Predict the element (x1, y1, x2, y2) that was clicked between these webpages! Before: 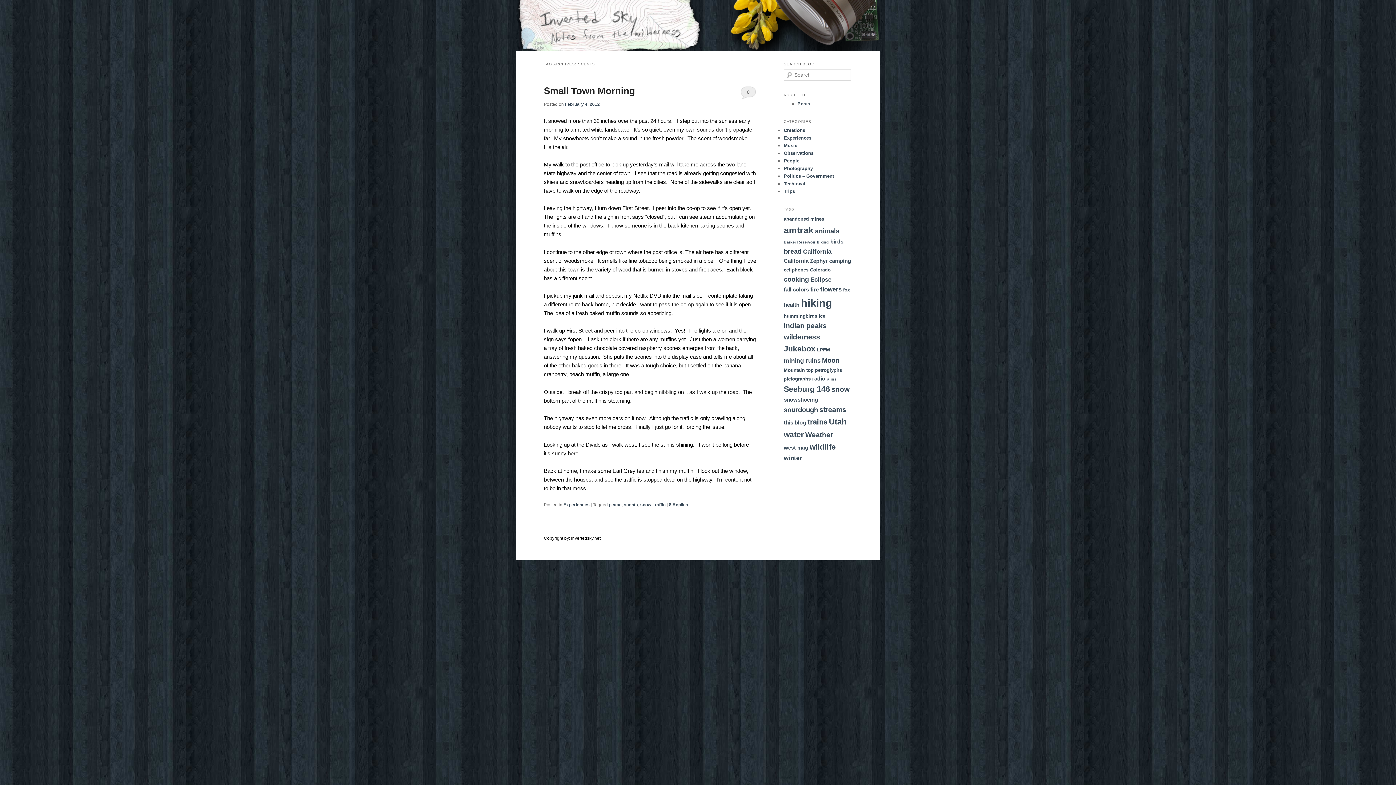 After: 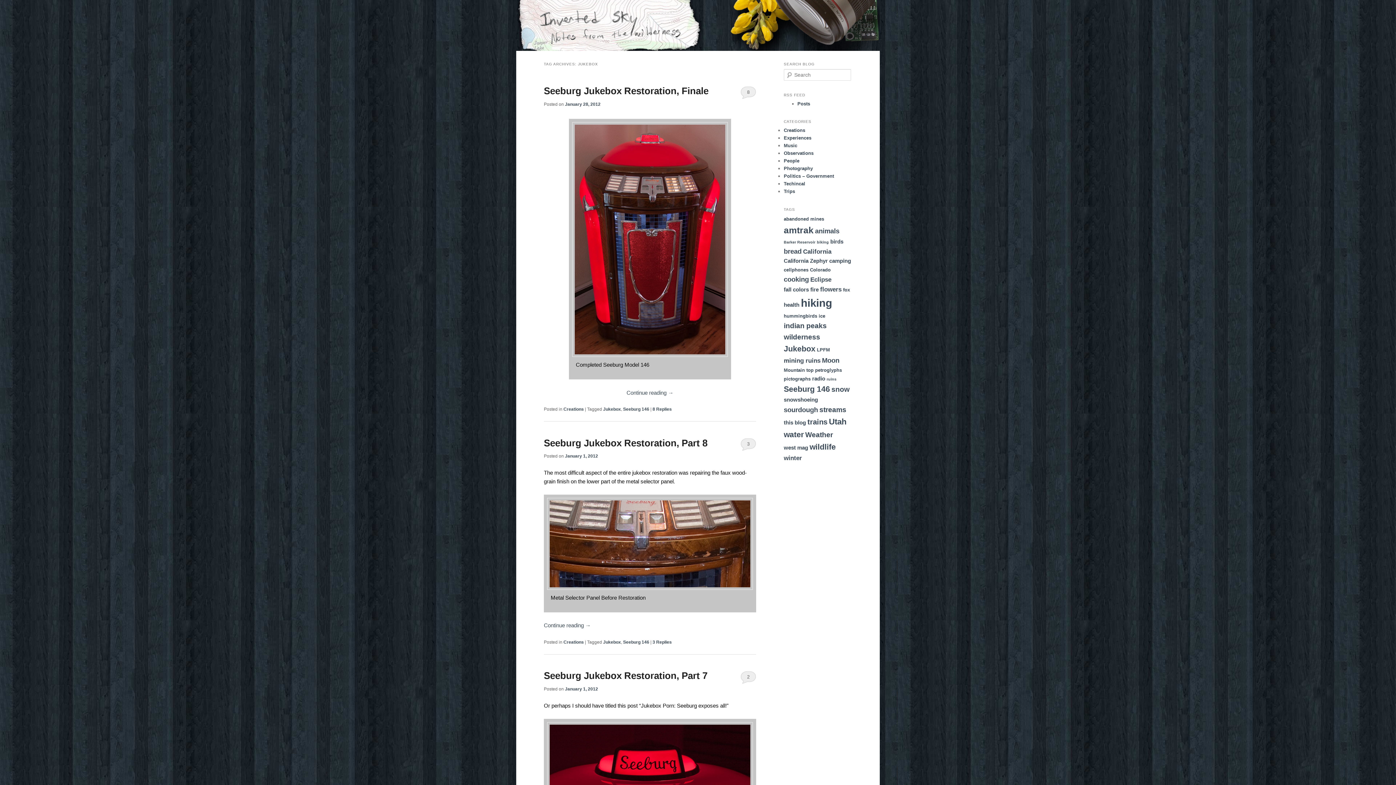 Action: bbox: (784, 344, 815, 353) label: Jukebox (9 items)